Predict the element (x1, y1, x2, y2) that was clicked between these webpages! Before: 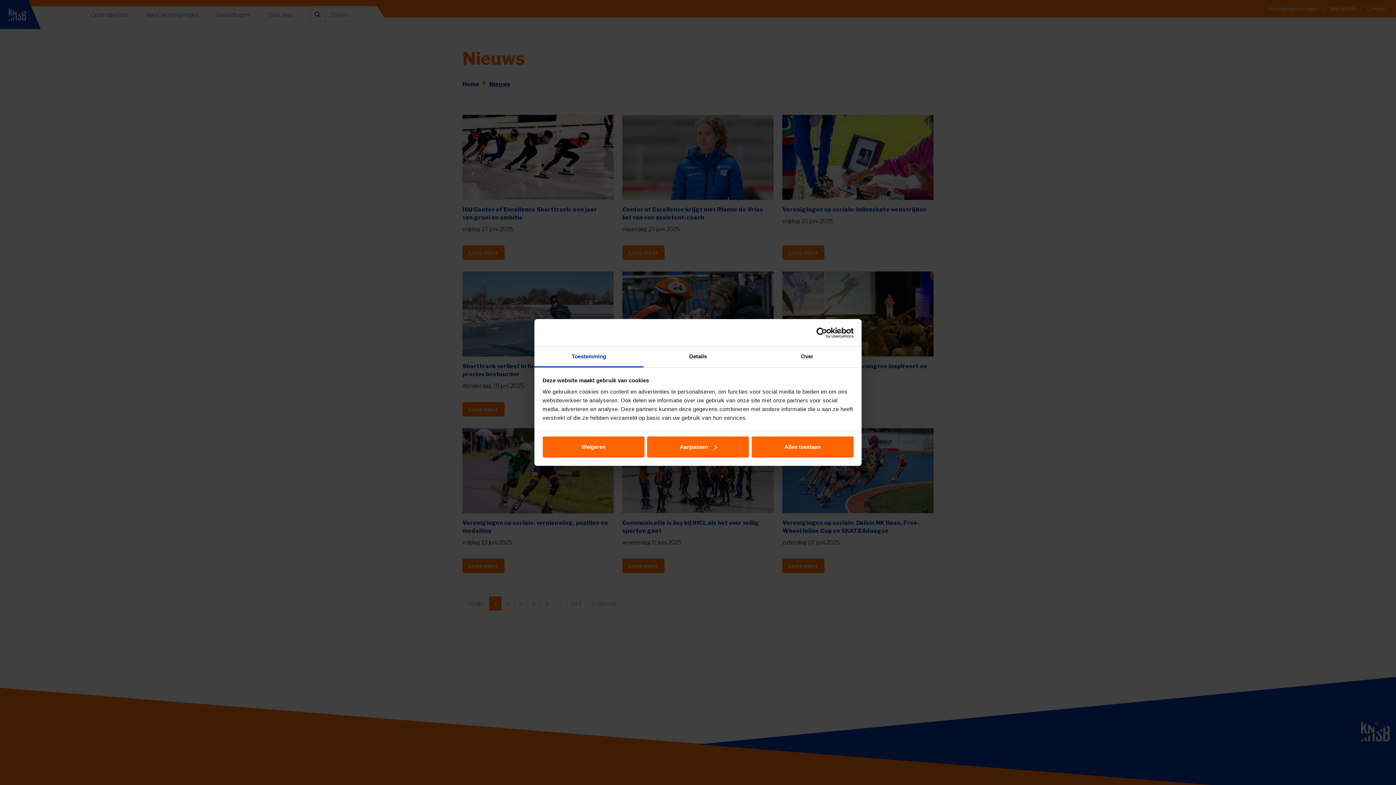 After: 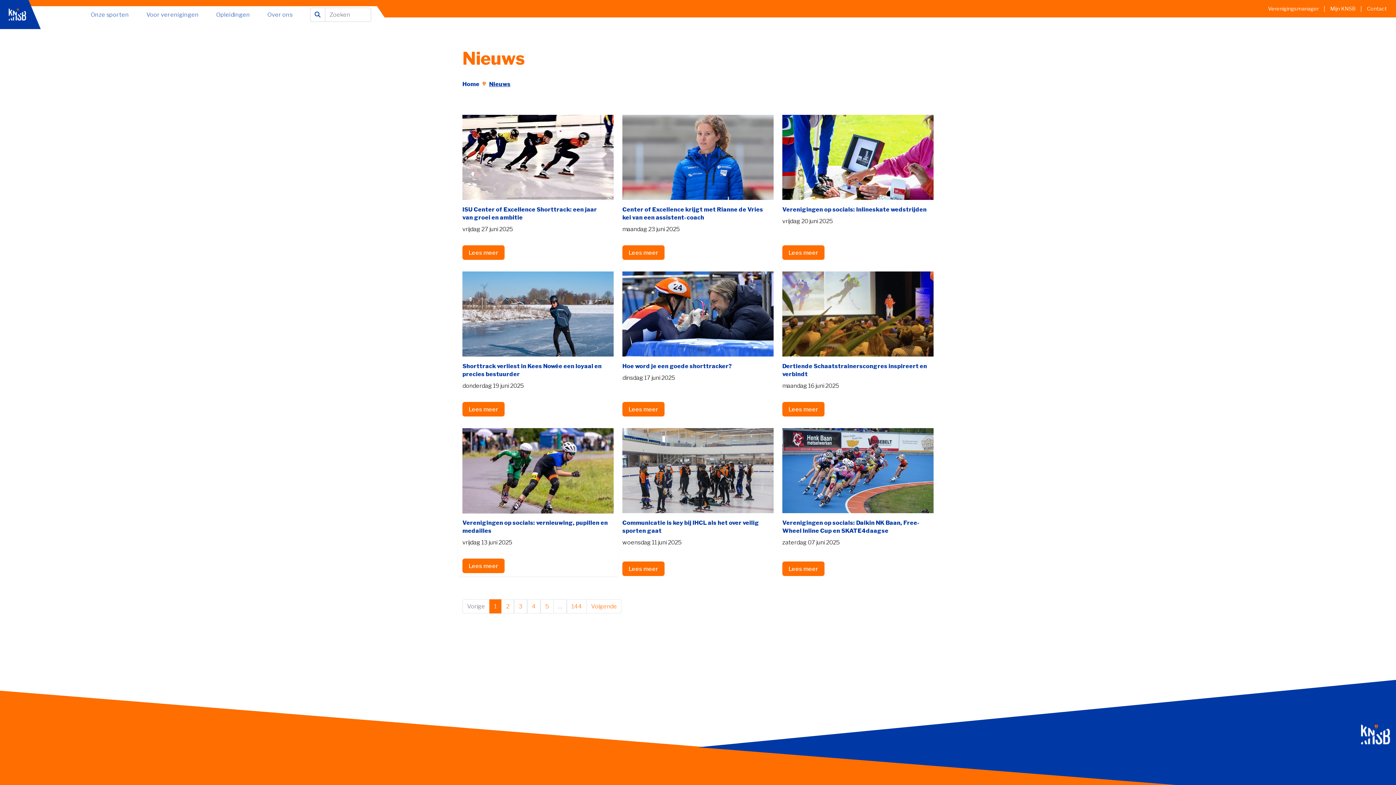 Action: bbox: (542, 436, 644, 457) label: Weigeren